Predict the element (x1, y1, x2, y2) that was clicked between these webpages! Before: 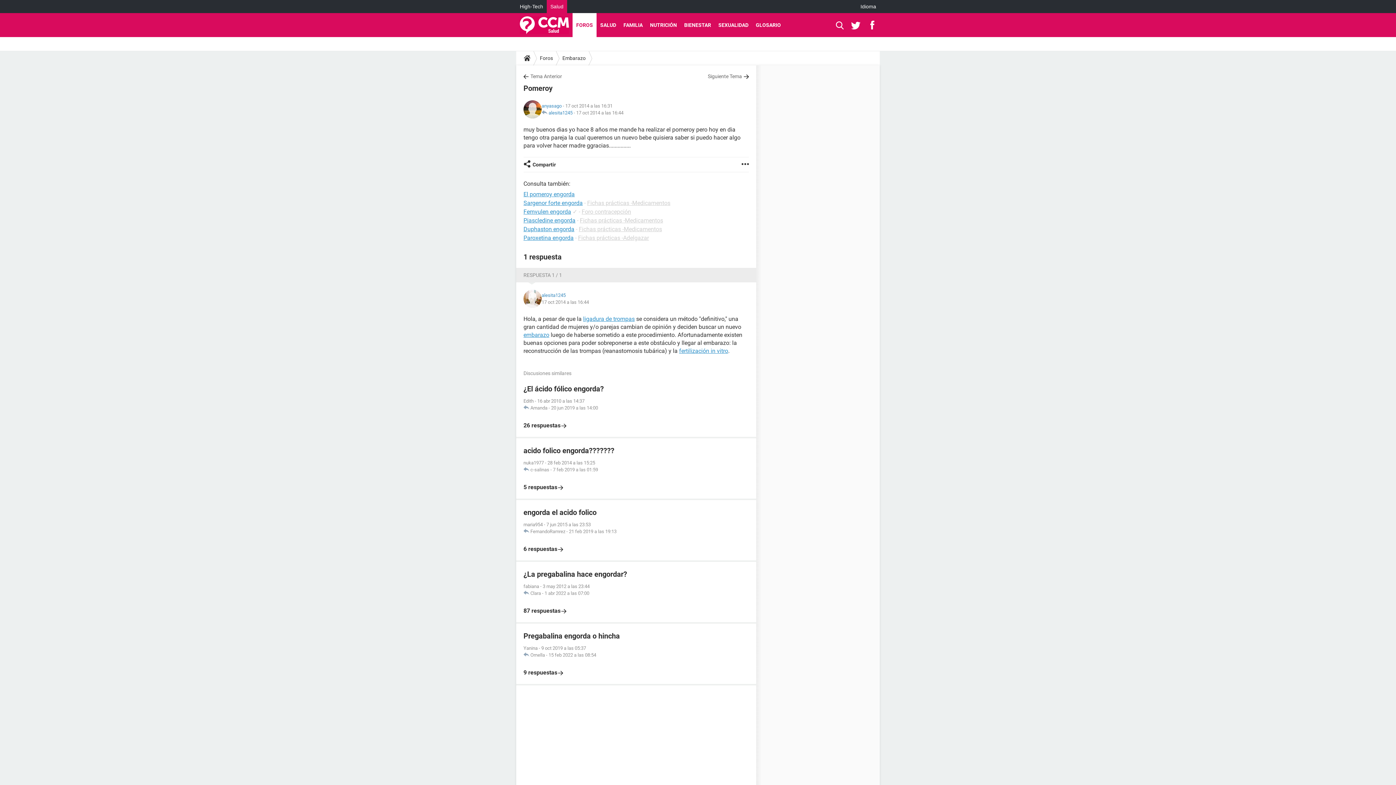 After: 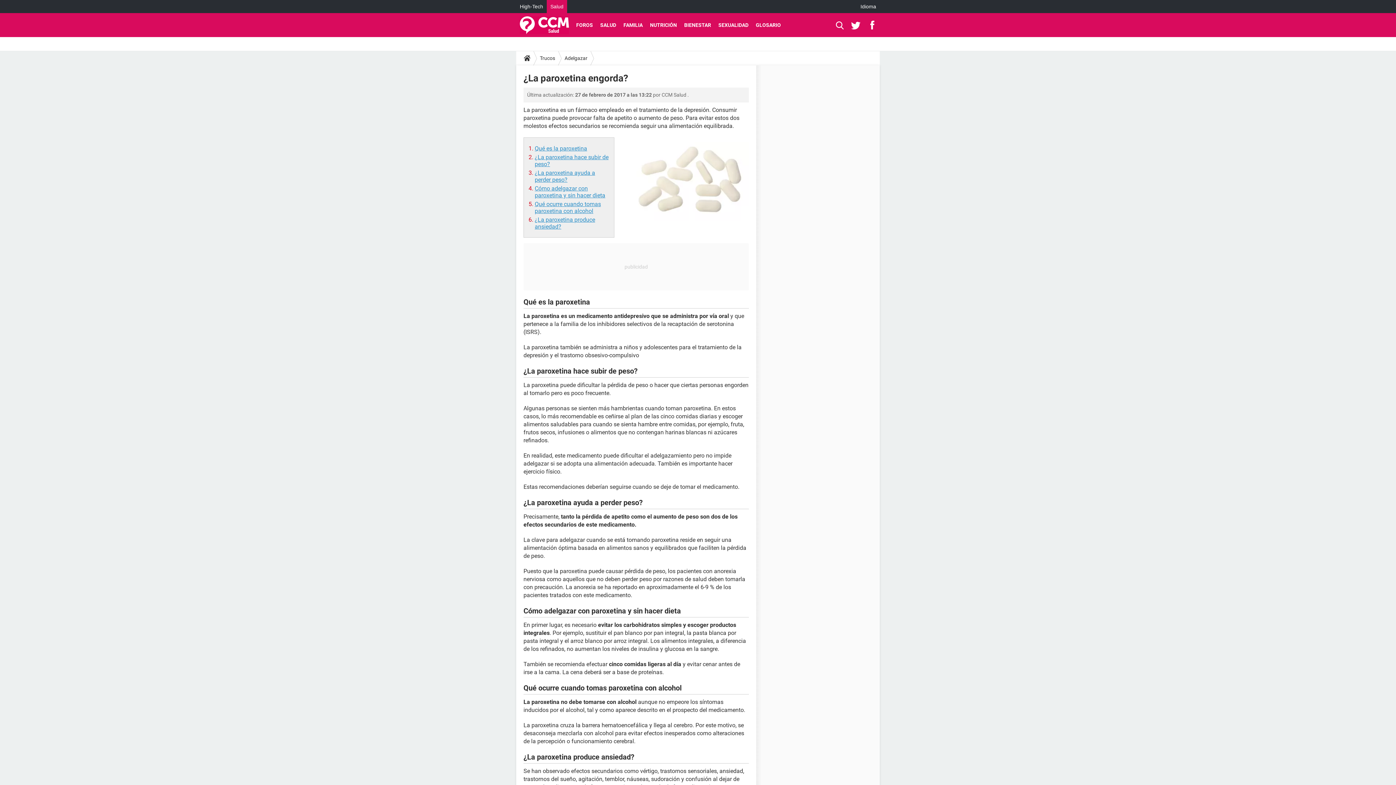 Action: label: Paroxetina engorda bbox: (523, 234, 573, 241)